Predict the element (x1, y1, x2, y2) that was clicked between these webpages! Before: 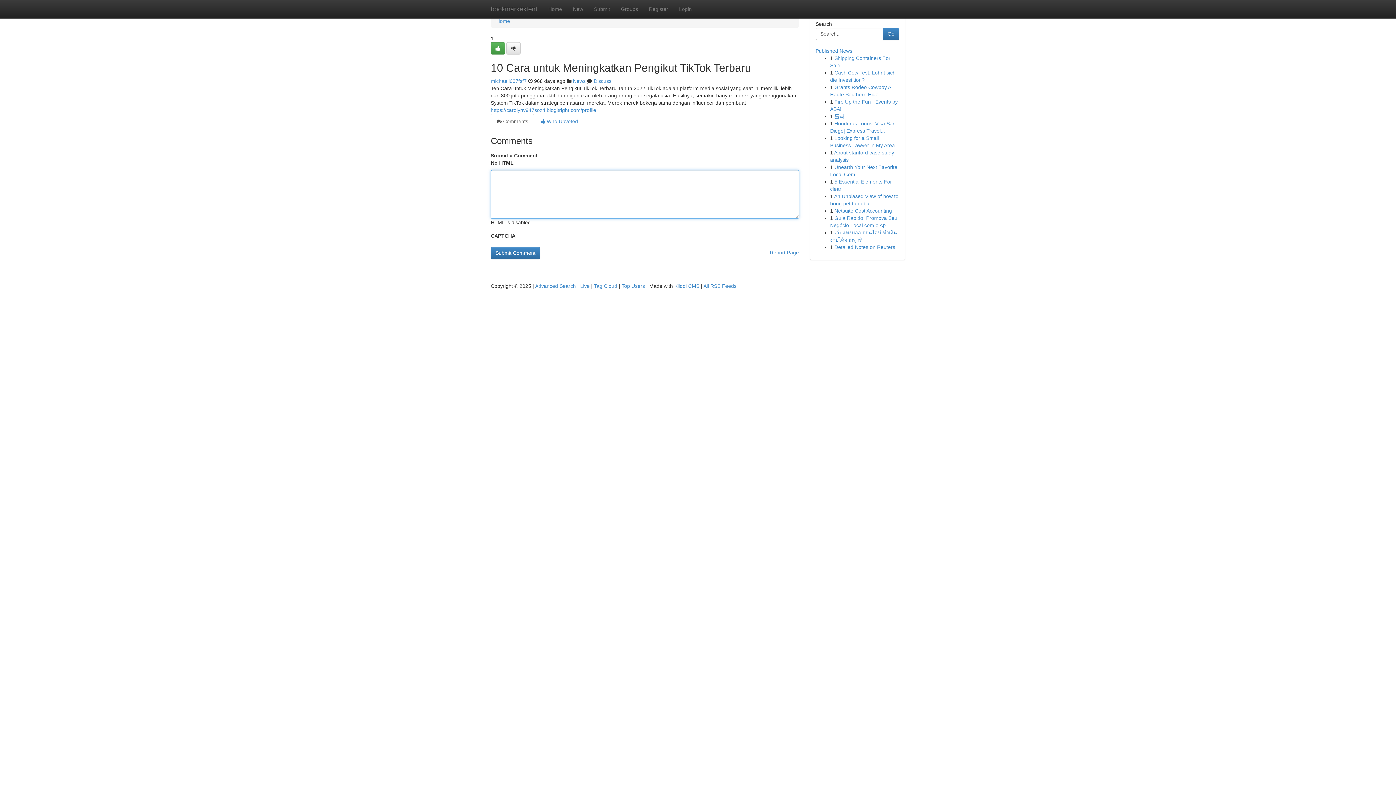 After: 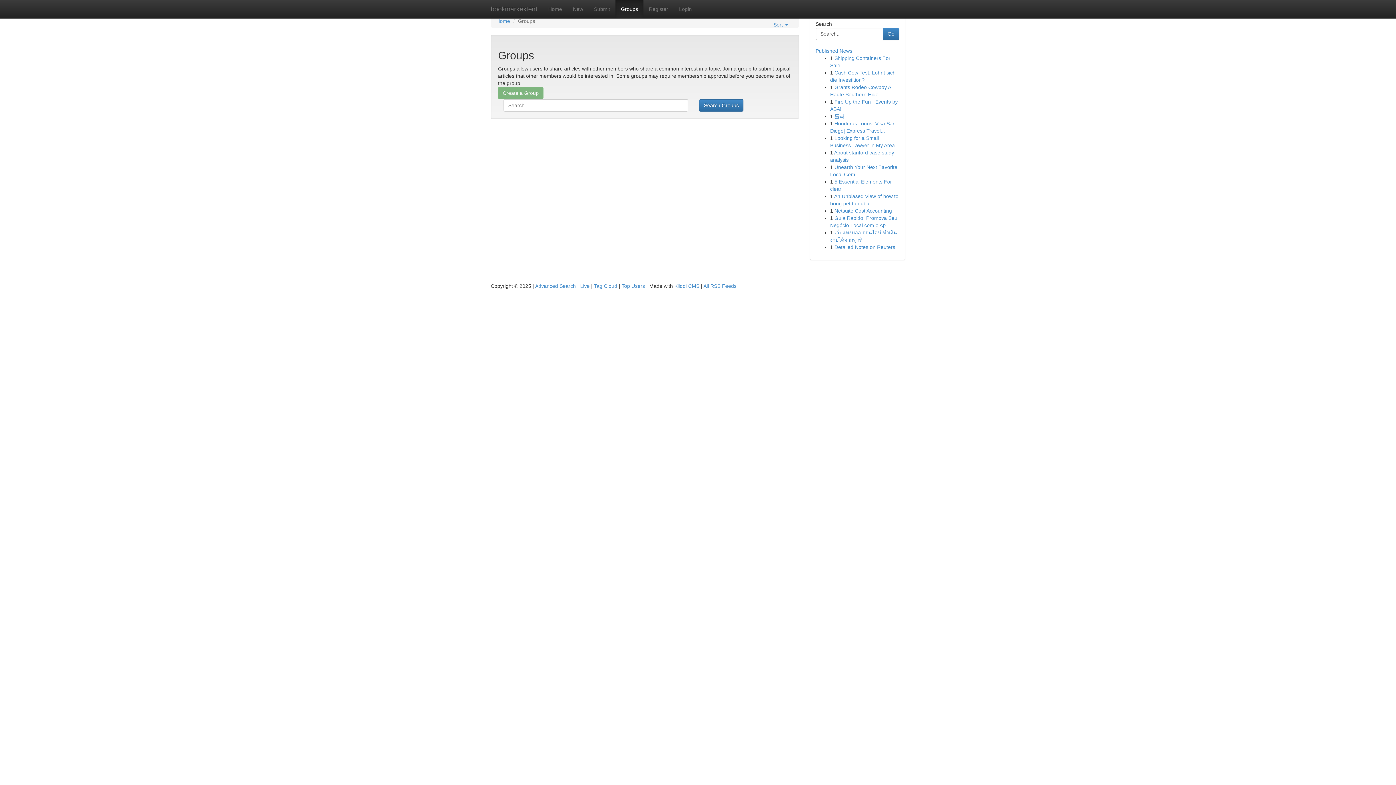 Action: bbox: (573, 78, 585, 84) label: News